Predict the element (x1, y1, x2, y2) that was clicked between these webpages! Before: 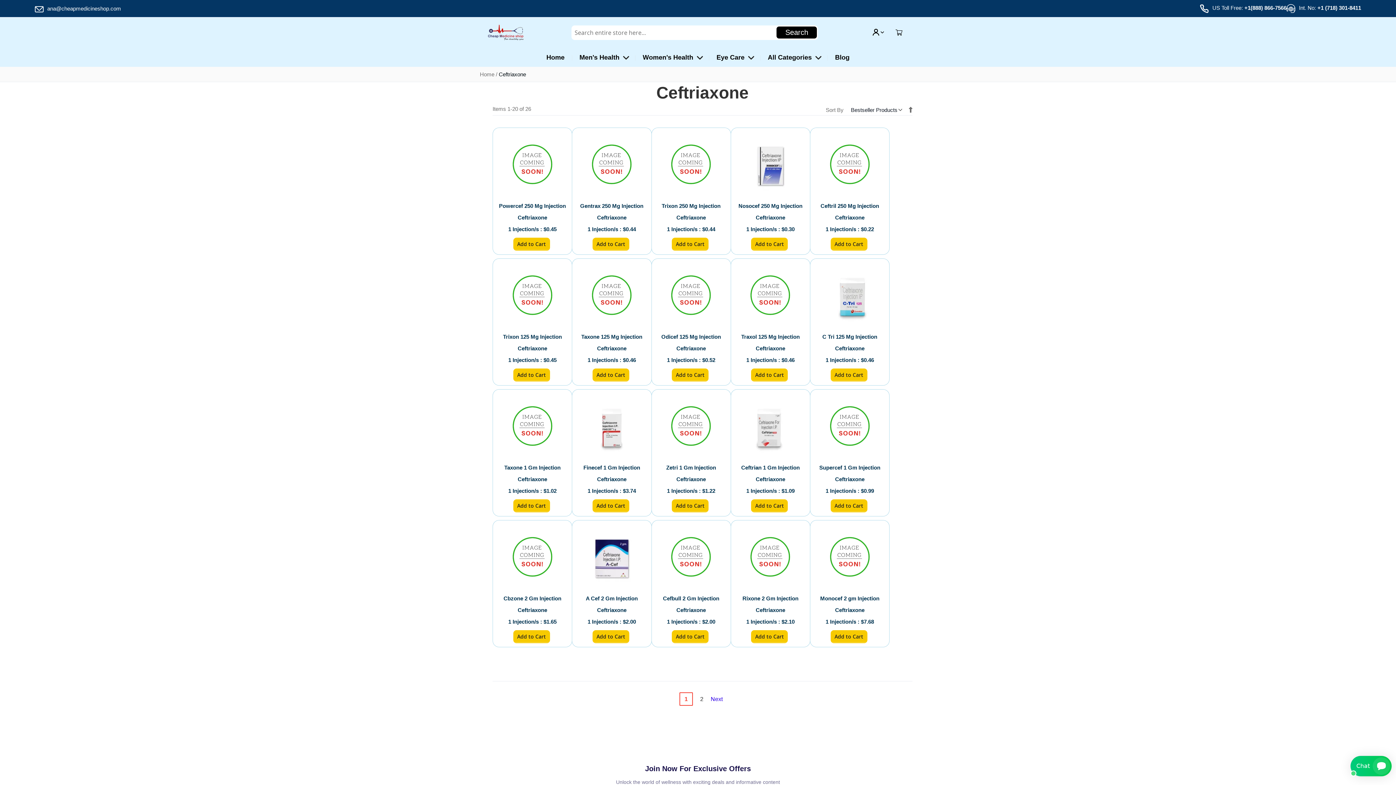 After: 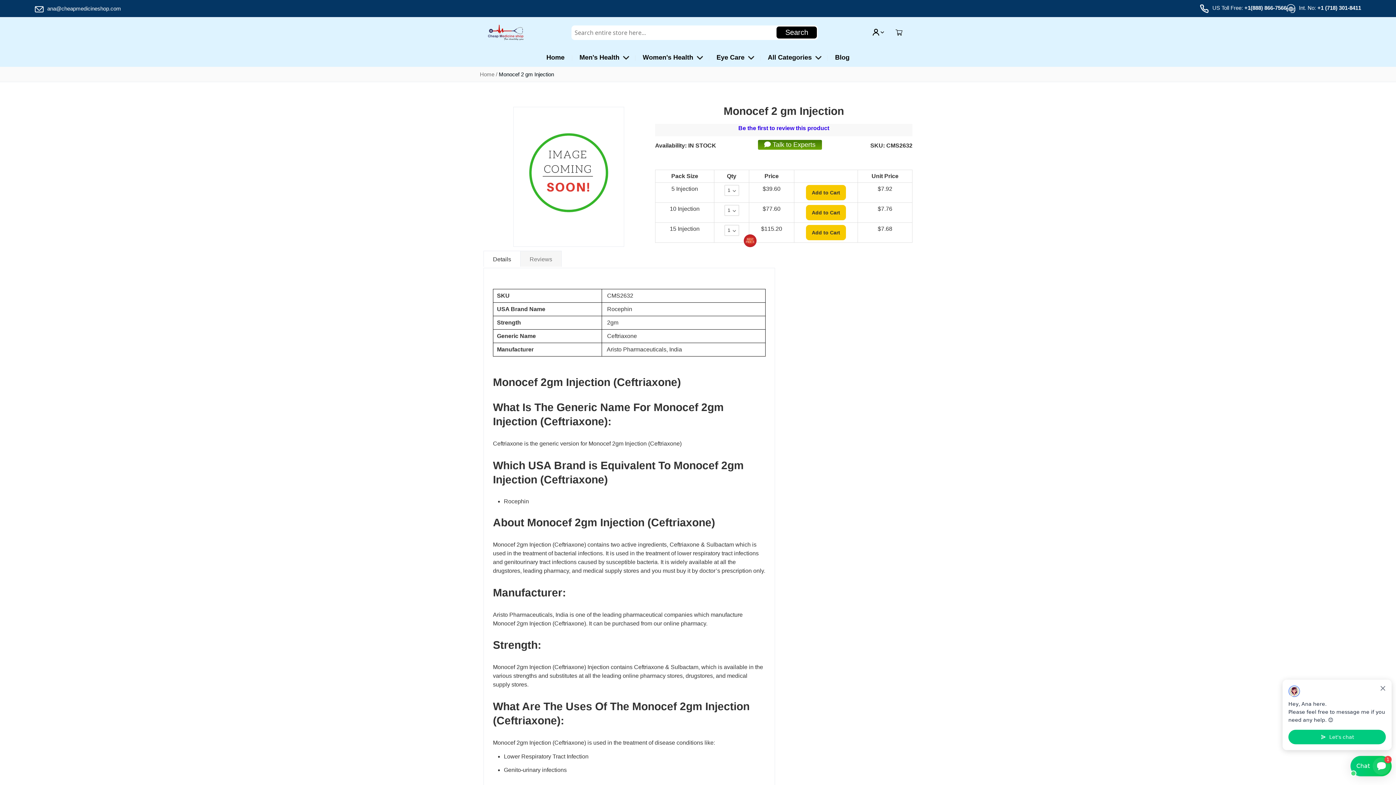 Action: bbox: (830, 630, 867, 643) label: Add to Cart